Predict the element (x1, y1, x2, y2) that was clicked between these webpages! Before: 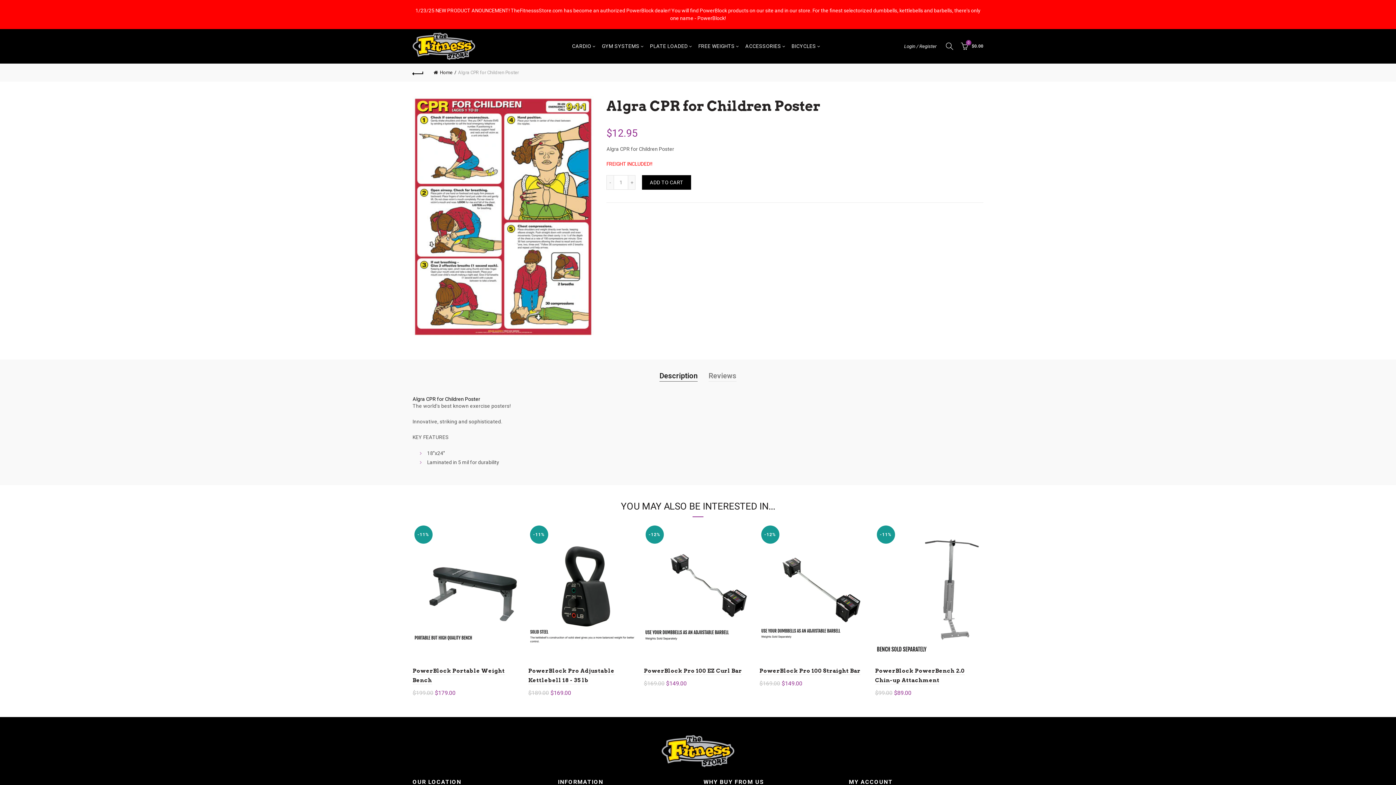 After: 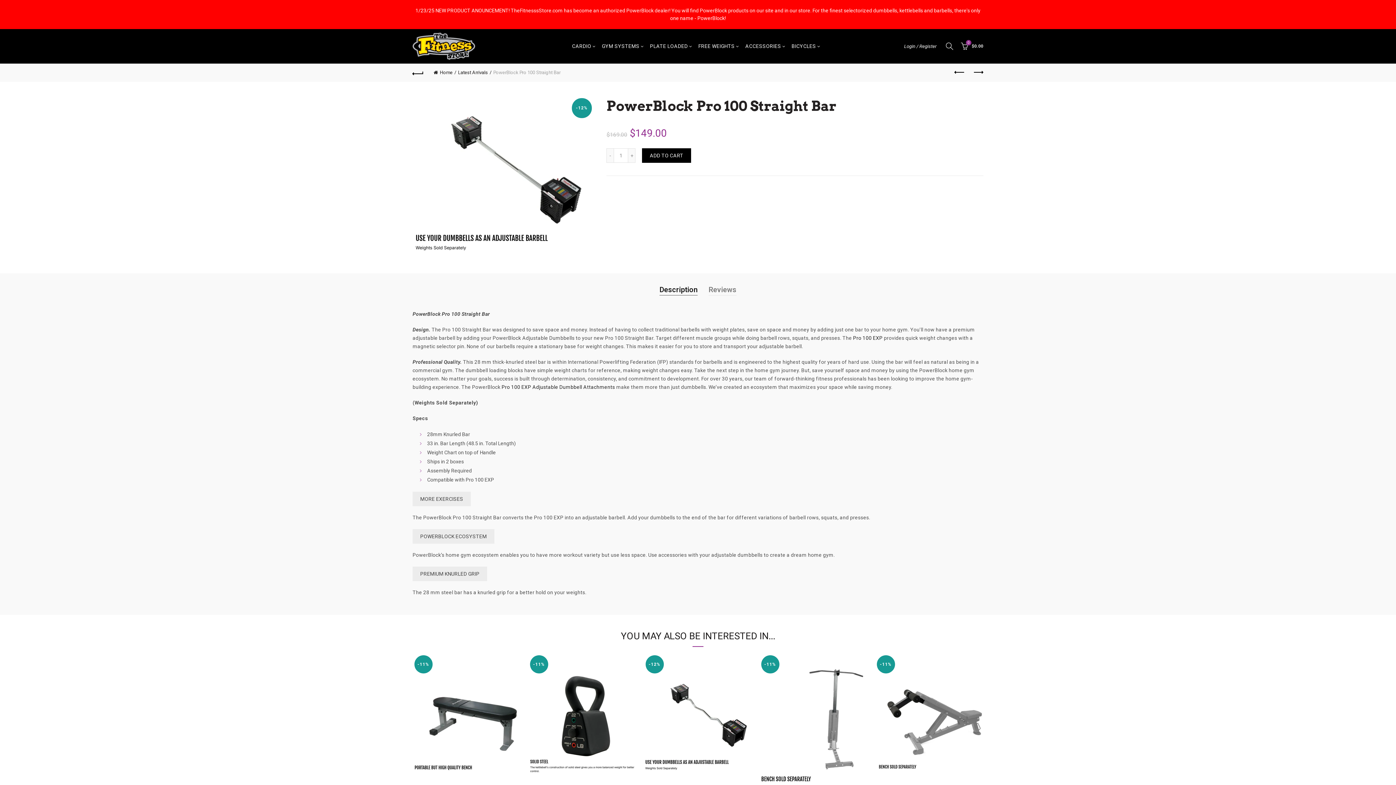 Action: bbox: (759, 668, 860, 675) label: PowerBlock Pro 100 Straight Bar